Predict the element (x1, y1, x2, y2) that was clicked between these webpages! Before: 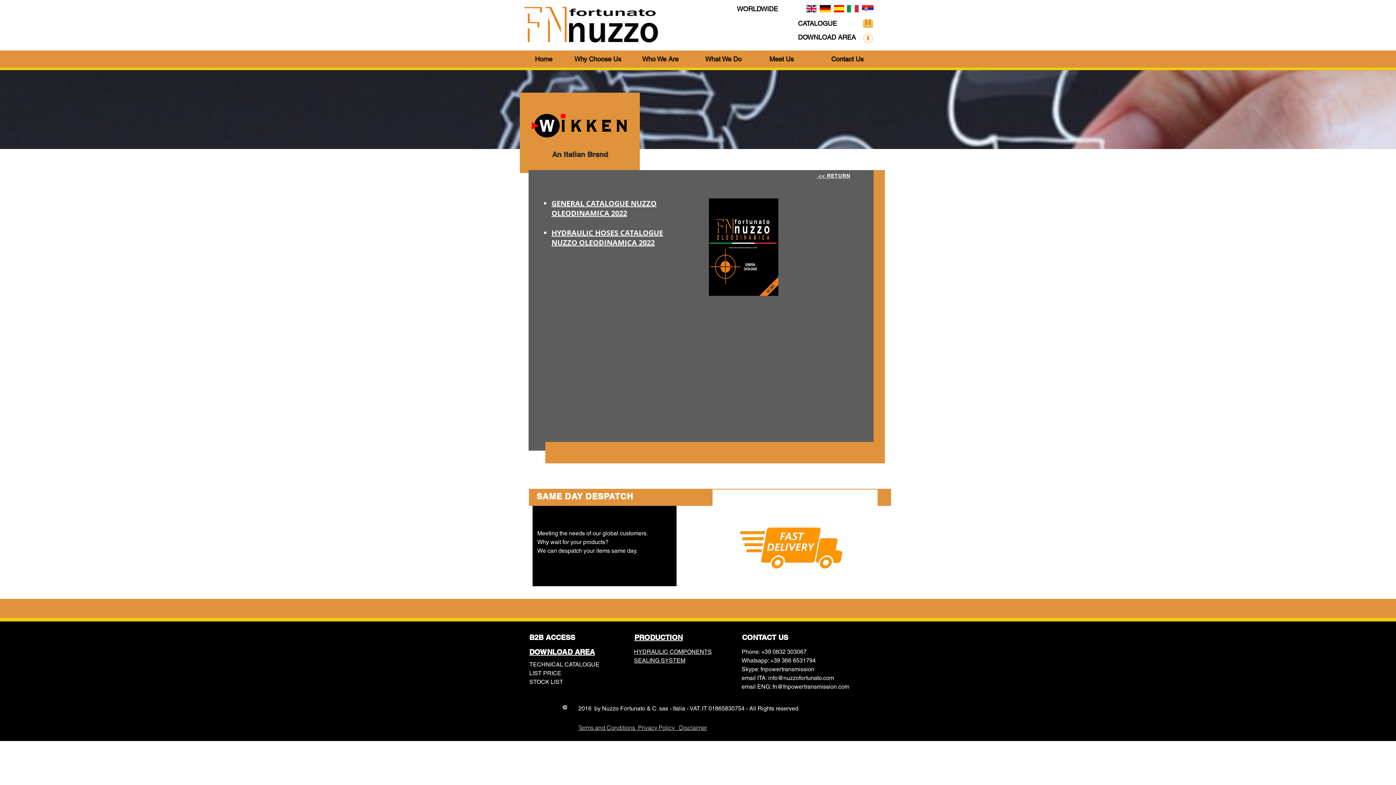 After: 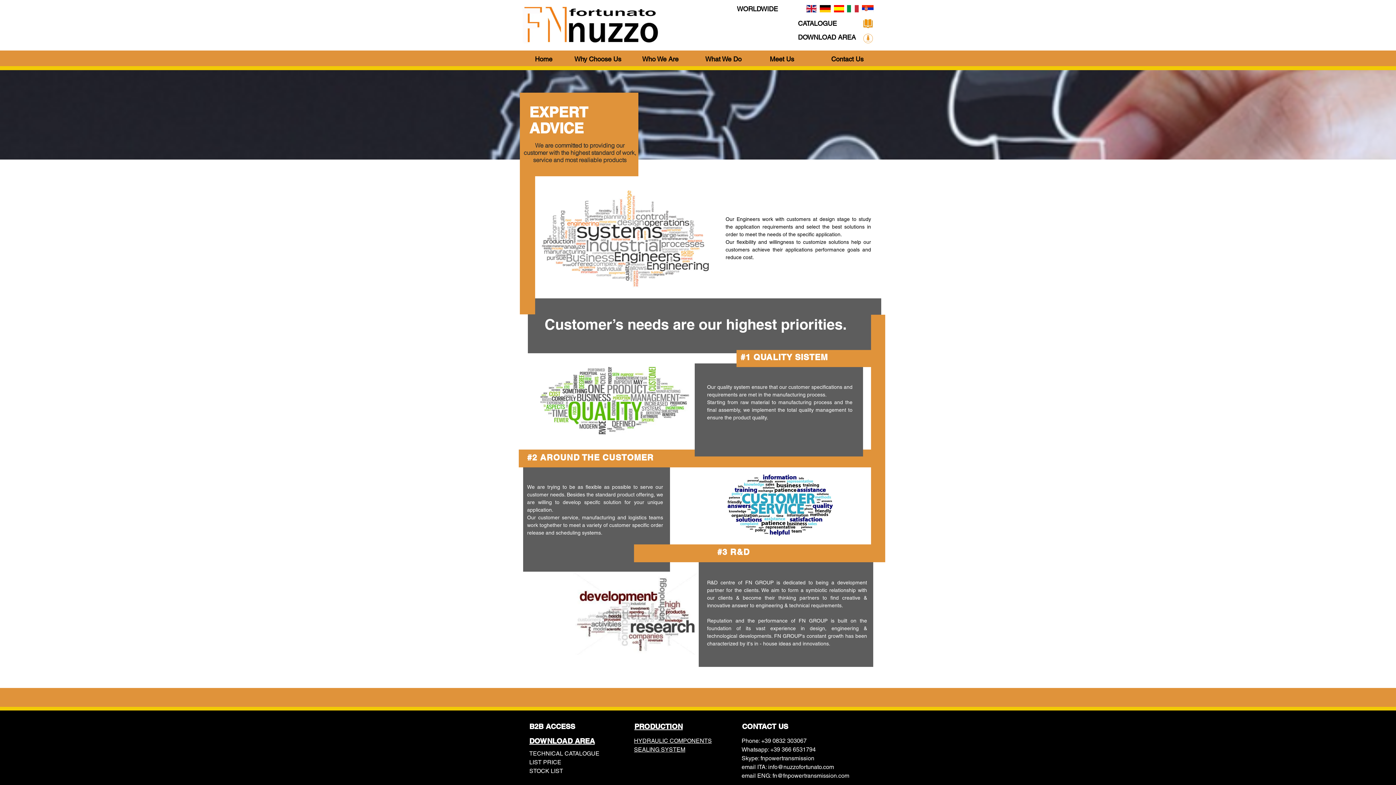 Action: bbox: (635, 51, 685, 66) label: Who We Are